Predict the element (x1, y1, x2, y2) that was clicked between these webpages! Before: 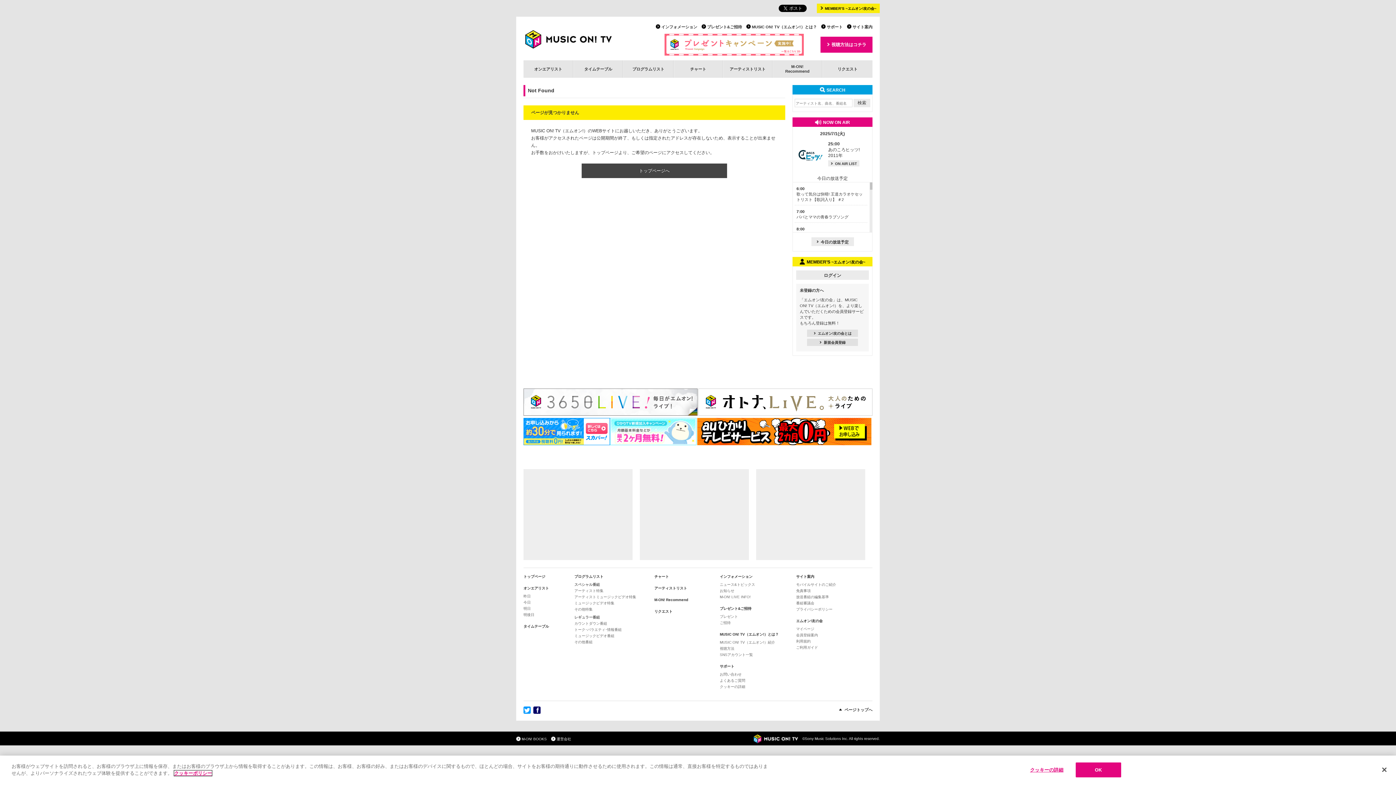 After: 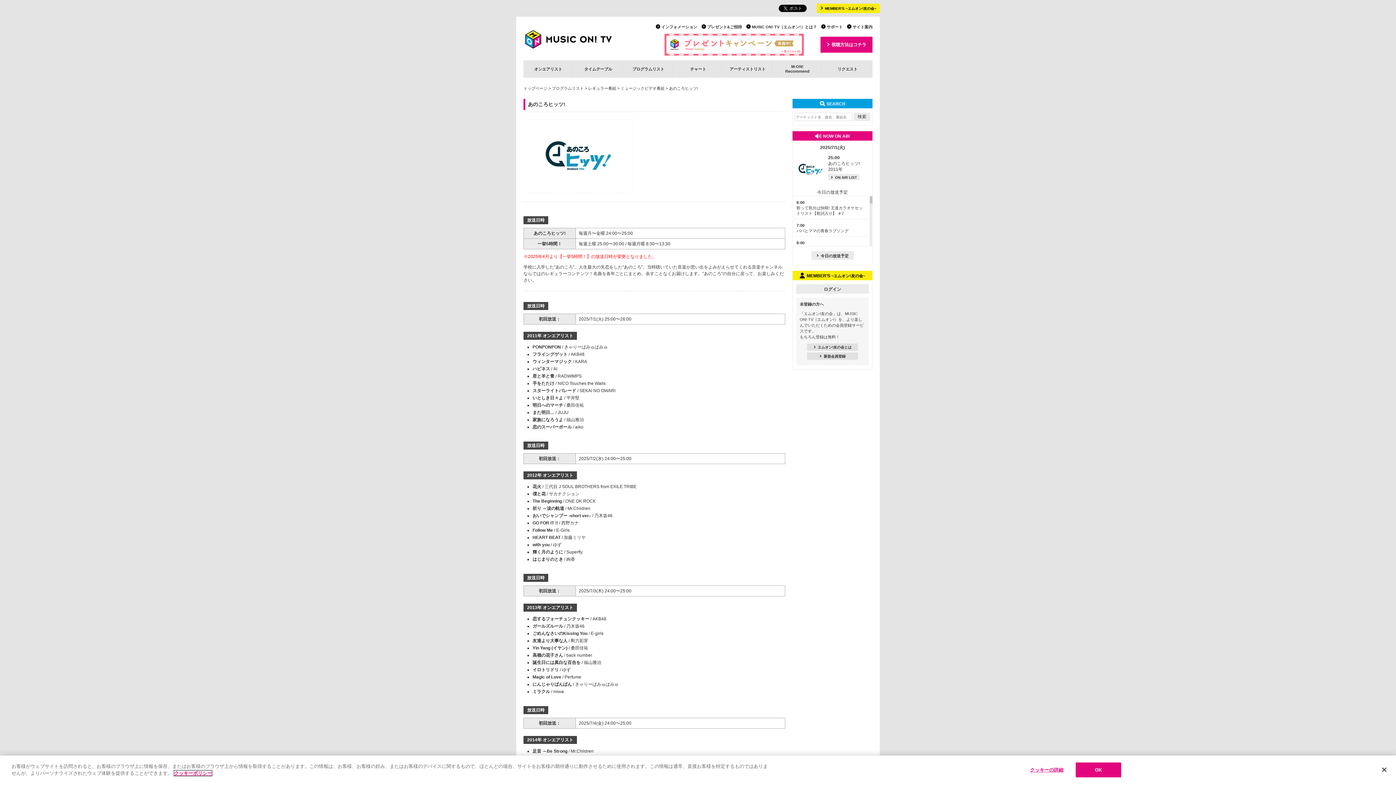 Action: bbox: (828, 141, 860, 158) label: 25:00
あのころヒッツ! 2011年